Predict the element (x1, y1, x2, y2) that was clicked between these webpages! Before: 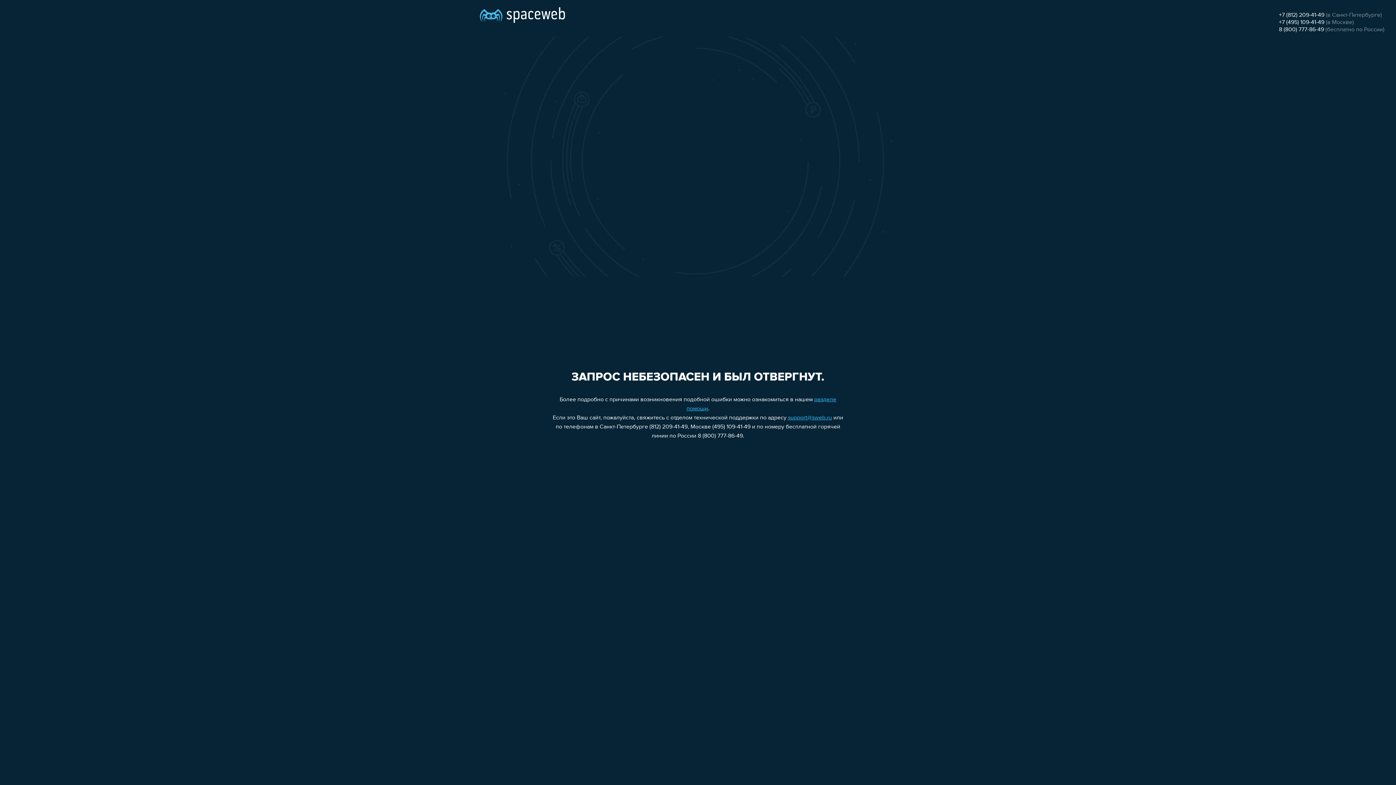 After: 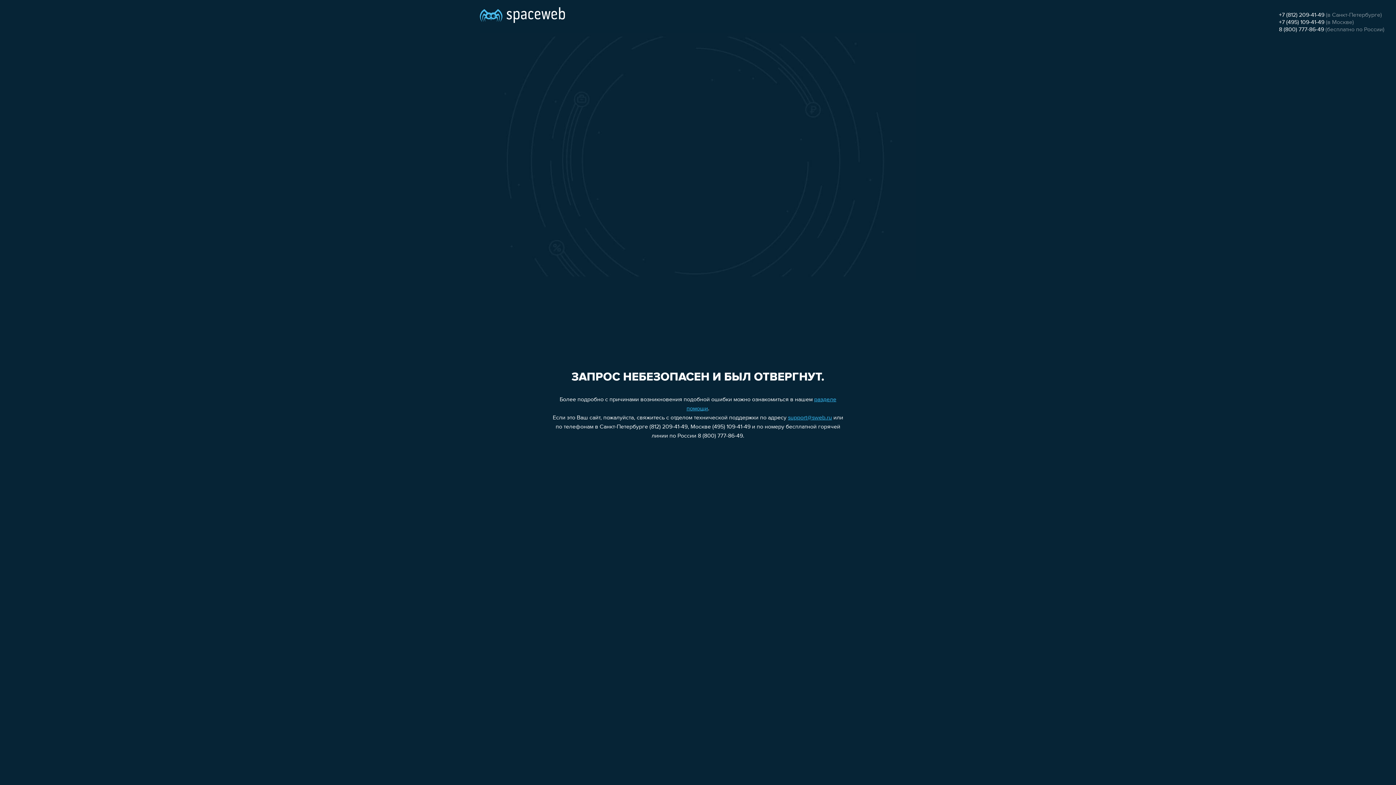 Action: label: support@sweb.ru bbox: (788, 415, 832, 421)